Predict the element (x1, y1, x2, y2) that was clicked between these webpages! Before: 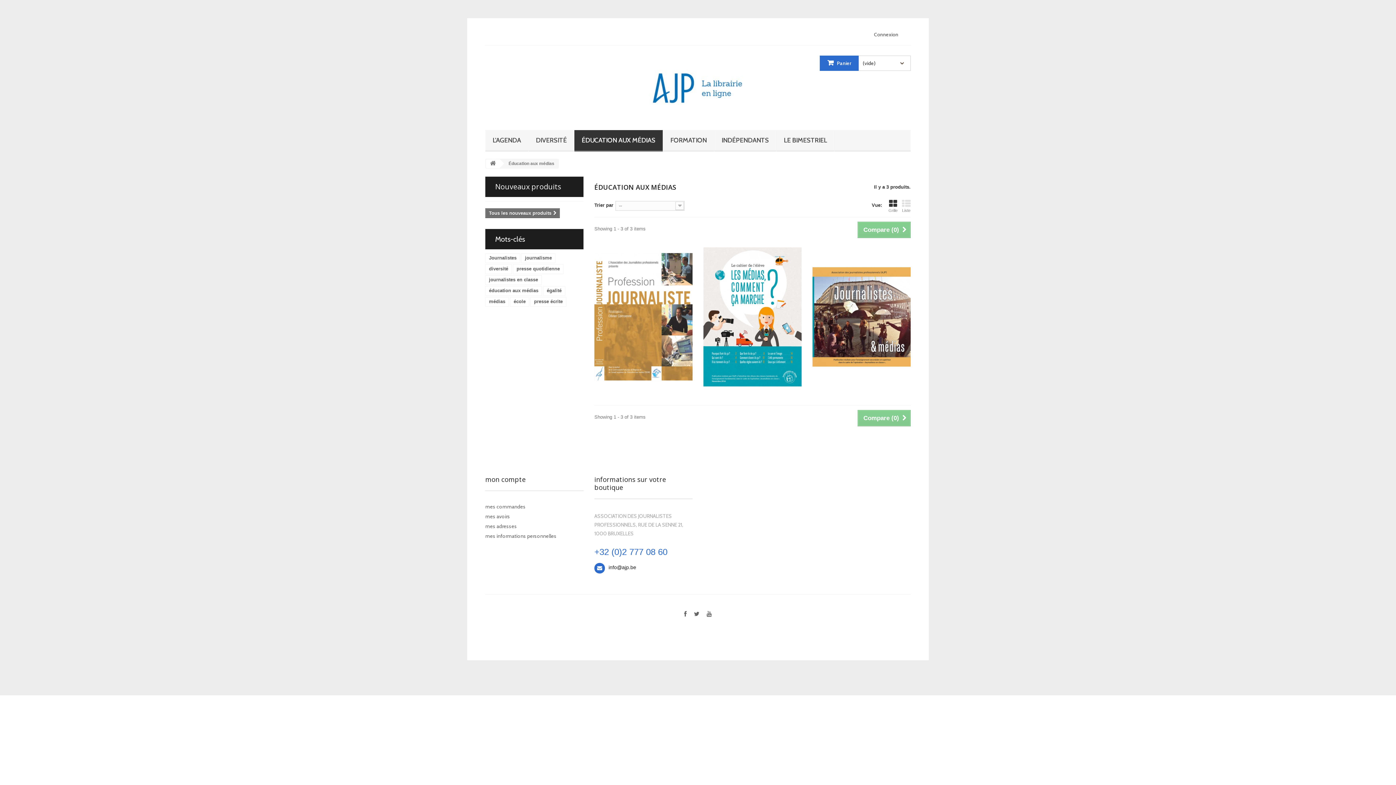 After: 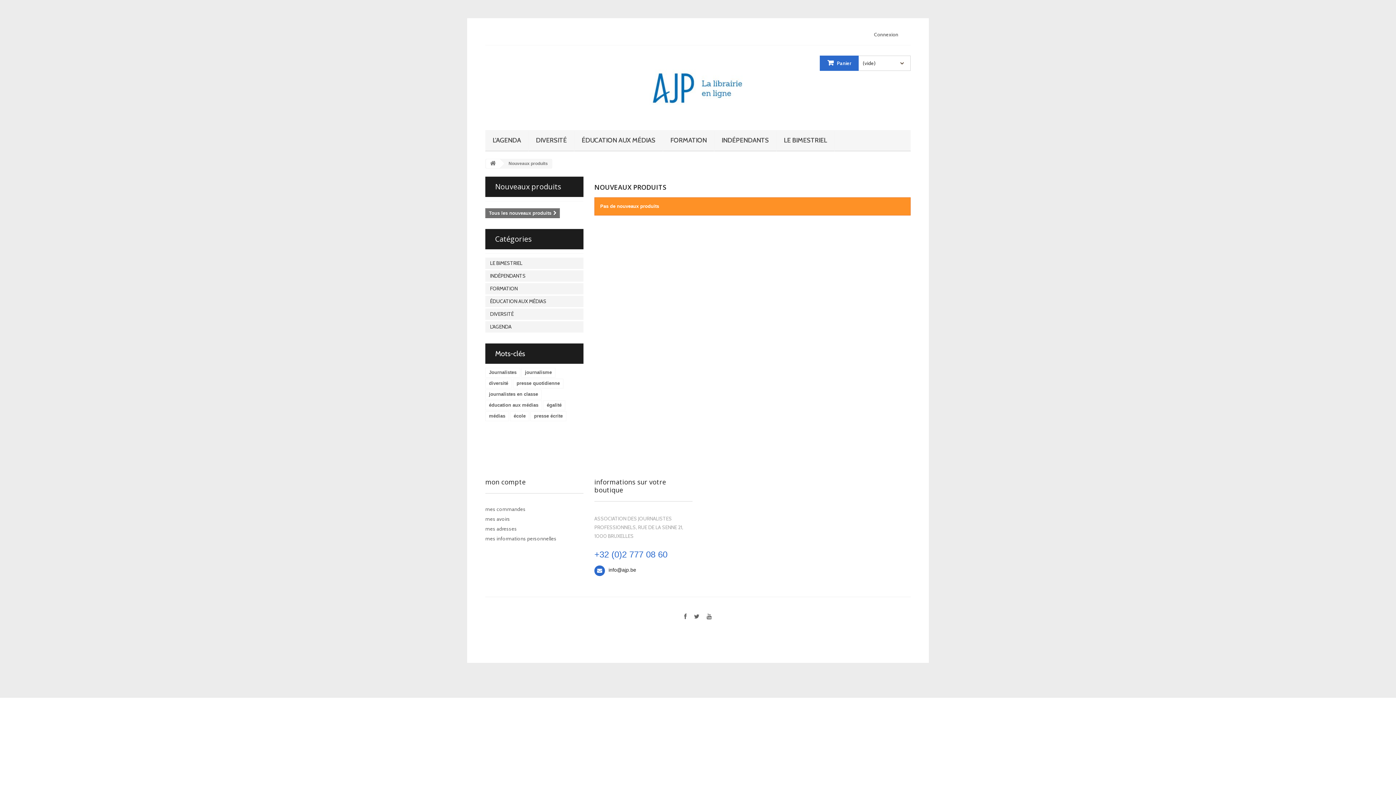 Action: label: Nouveaux produits bbox: (495, 181, 561, 191)